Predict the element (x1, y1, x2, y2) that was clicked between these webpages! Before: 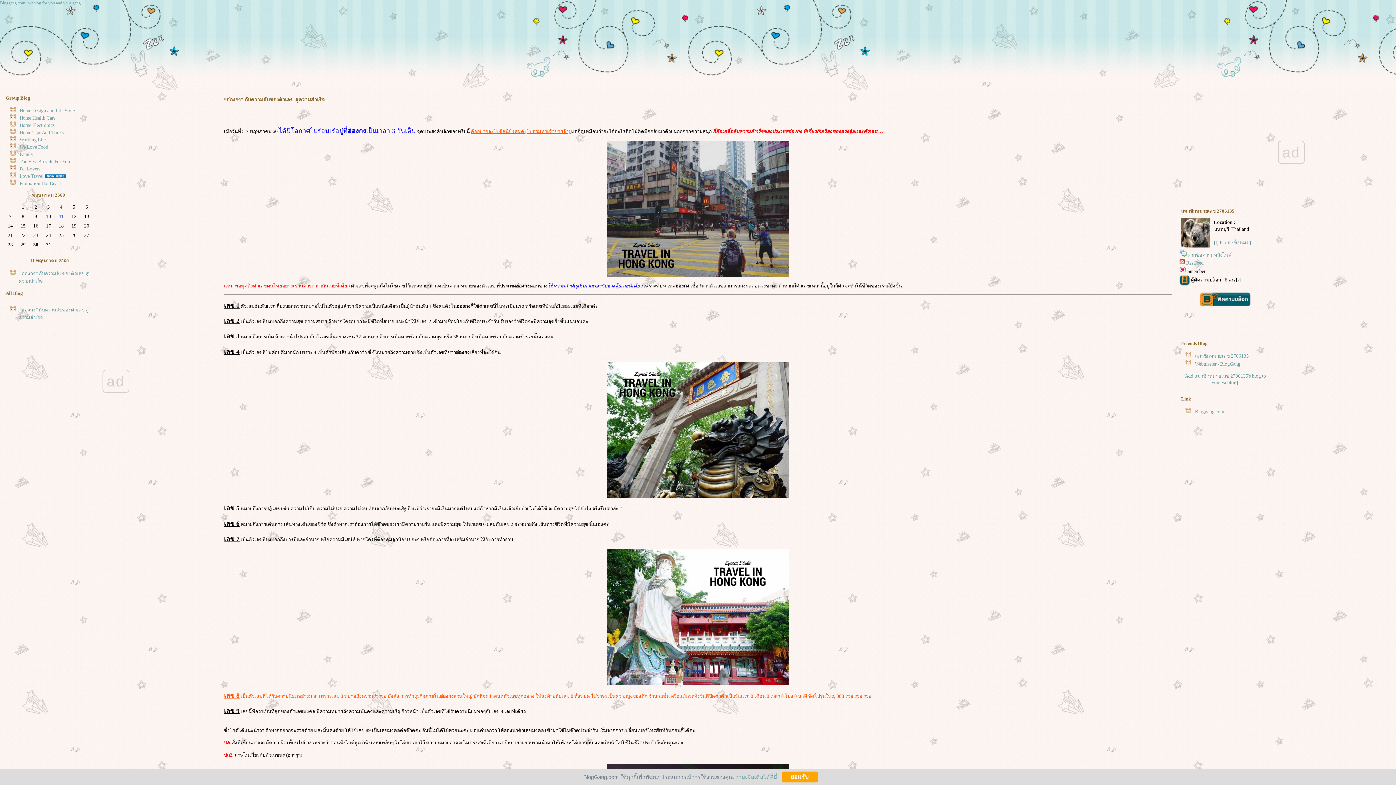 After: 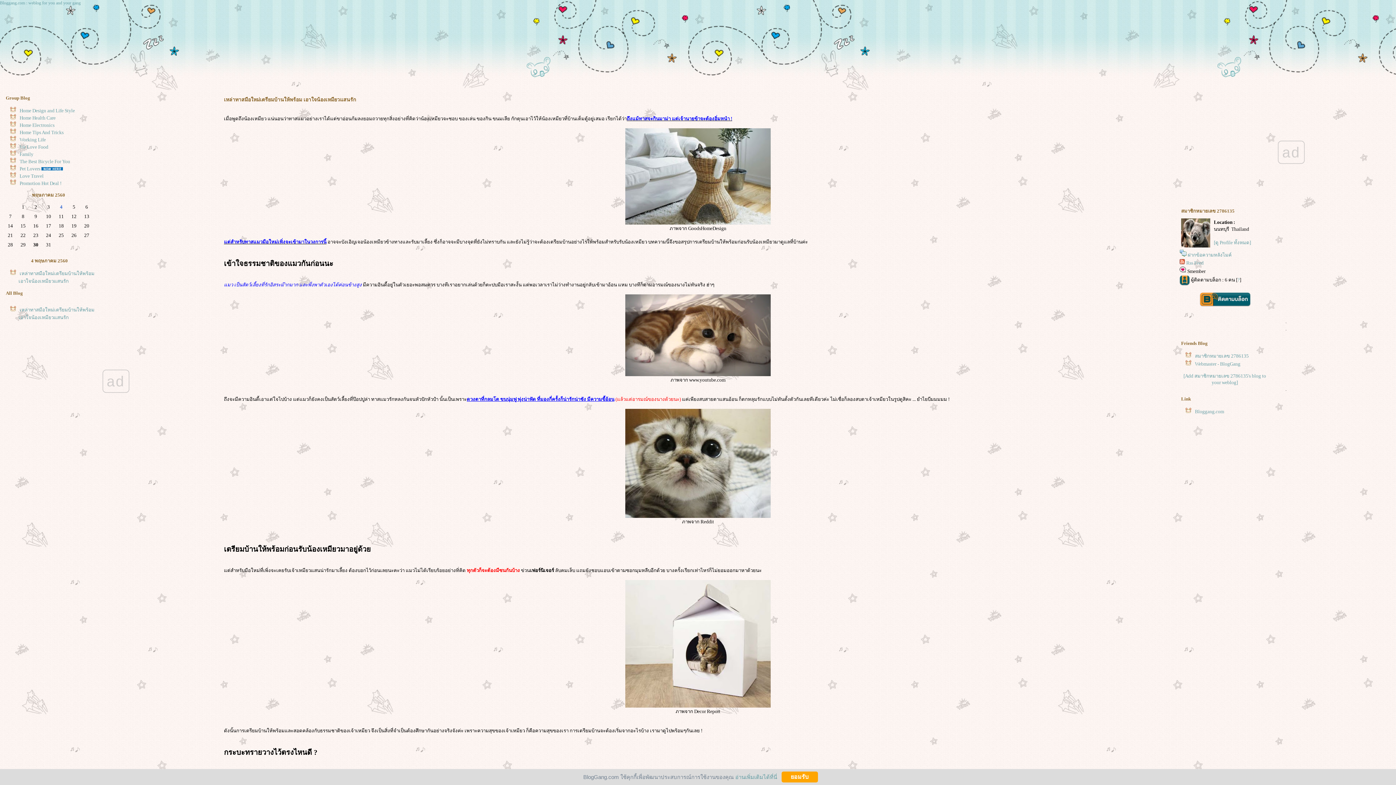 Action: label: Pet Lovers bbox: (19, 166, 40, 171)